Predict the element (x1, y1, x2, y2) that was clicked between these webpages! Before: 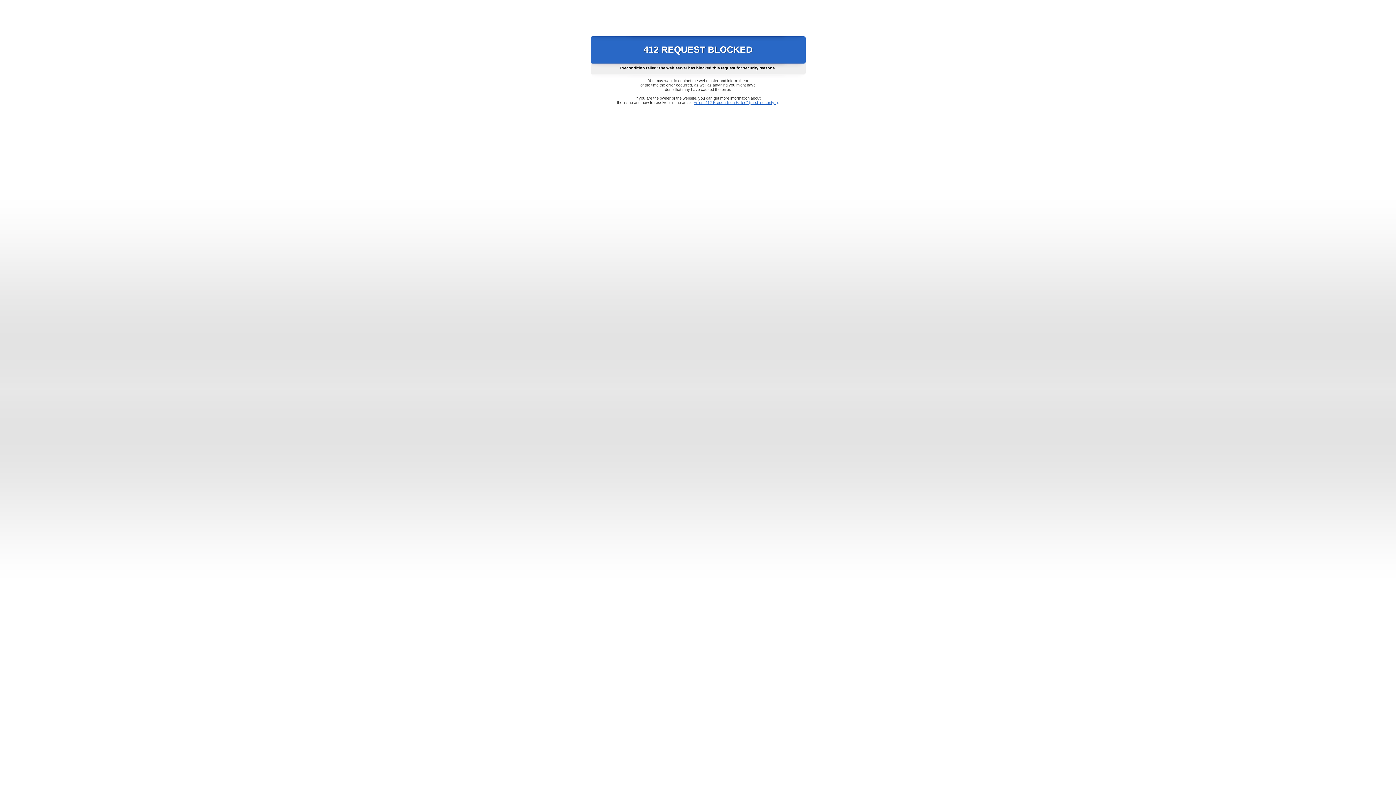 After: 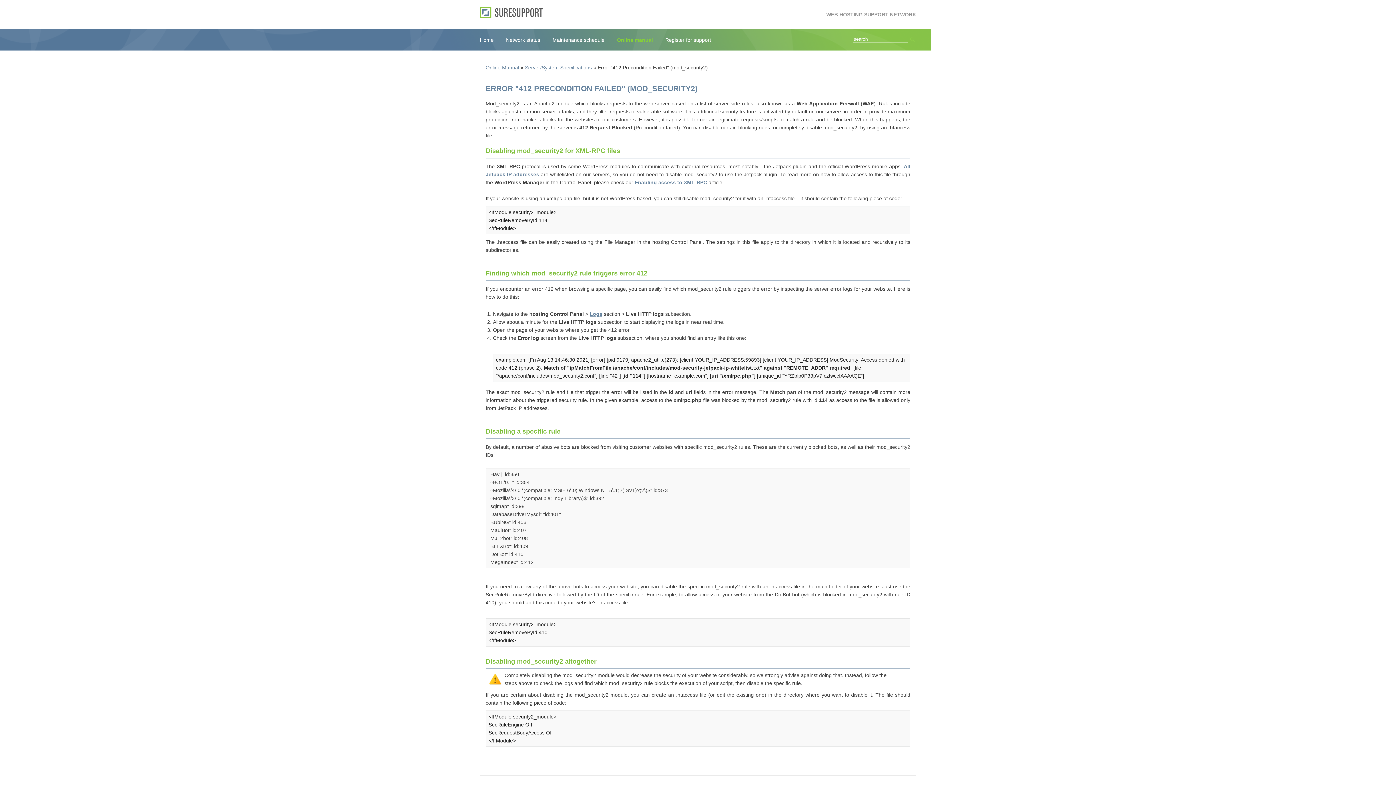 Action: label: Error "412 Precondition Failed" (mod_security2) bbox: (693, 100, 778, 104)